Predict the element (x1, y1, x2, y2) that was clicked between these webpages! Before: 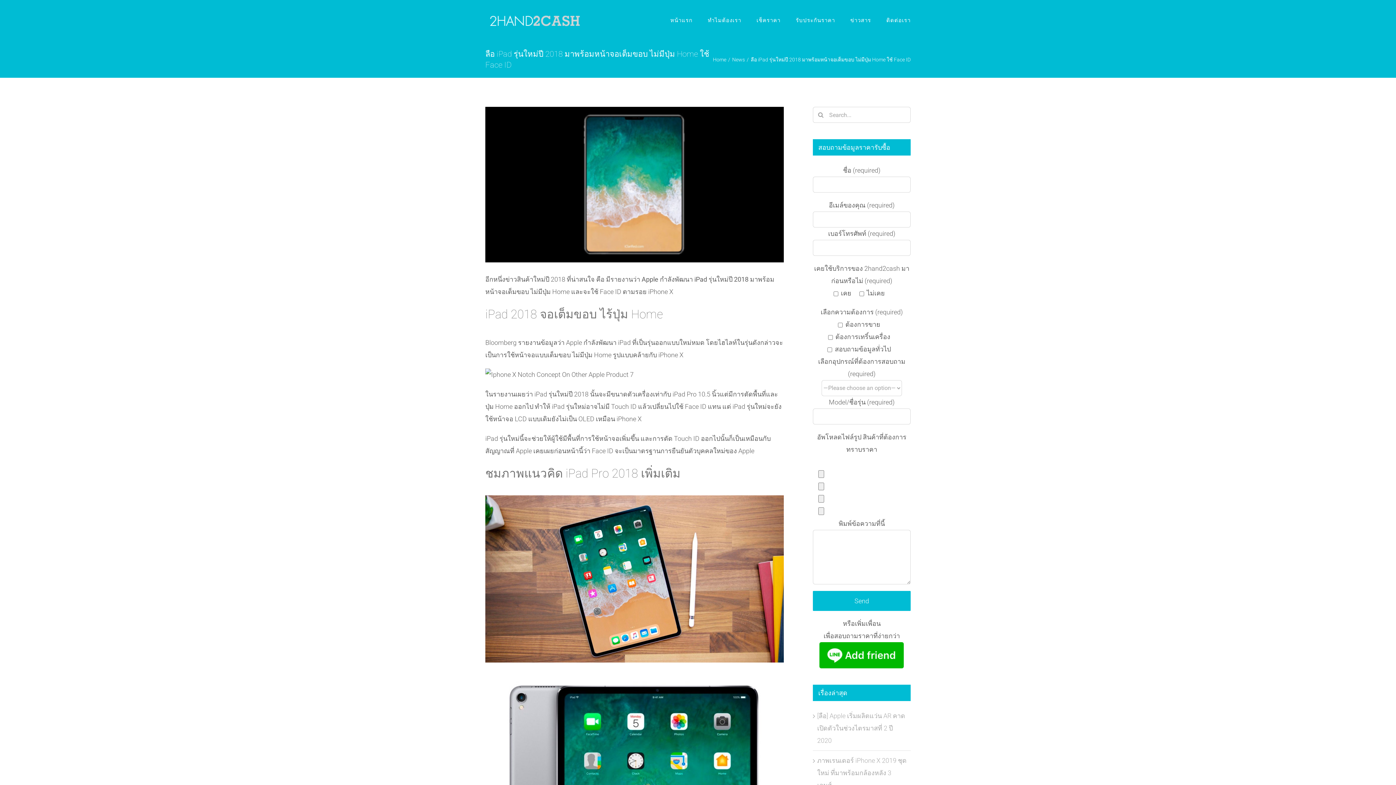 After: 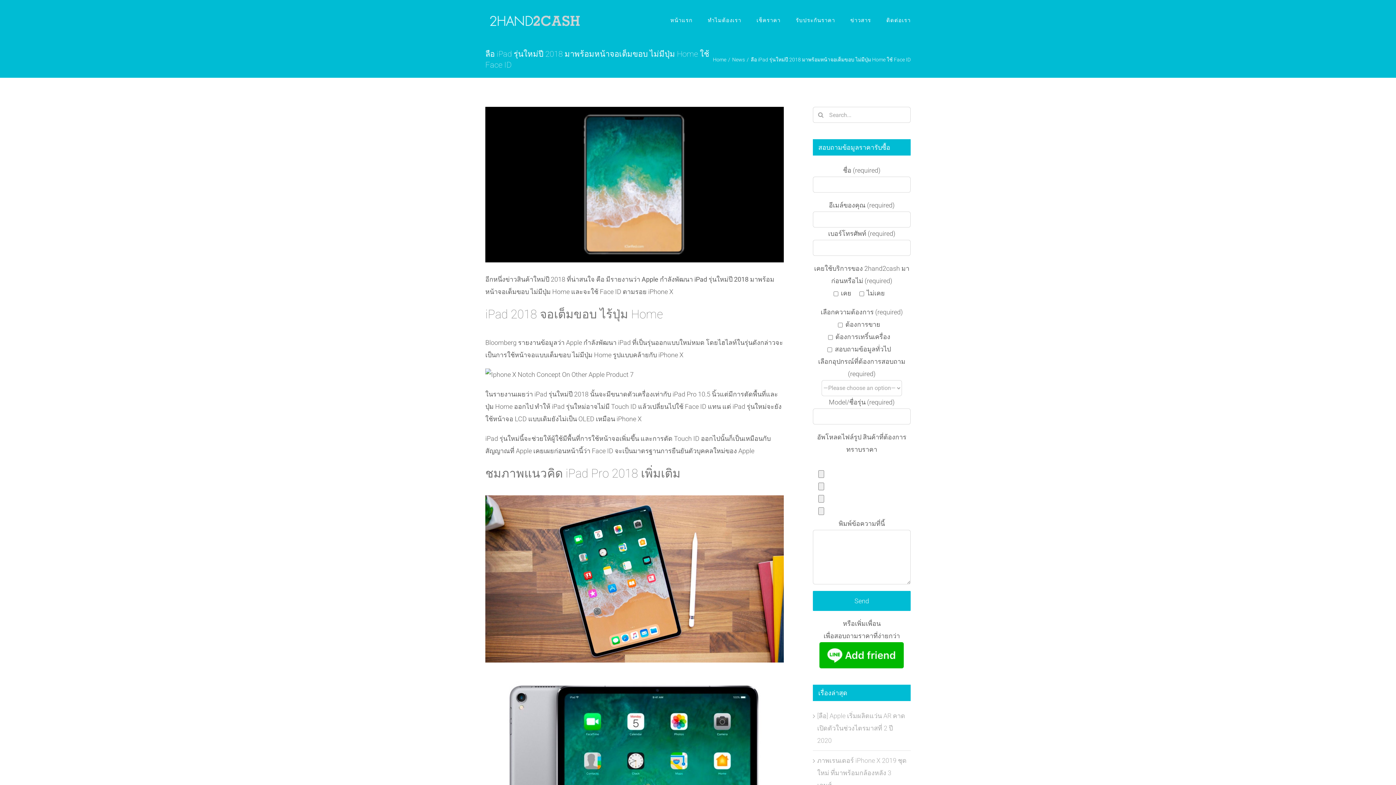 Action: label: รับประกันราคา bbox: (796, 0, 835, 40)